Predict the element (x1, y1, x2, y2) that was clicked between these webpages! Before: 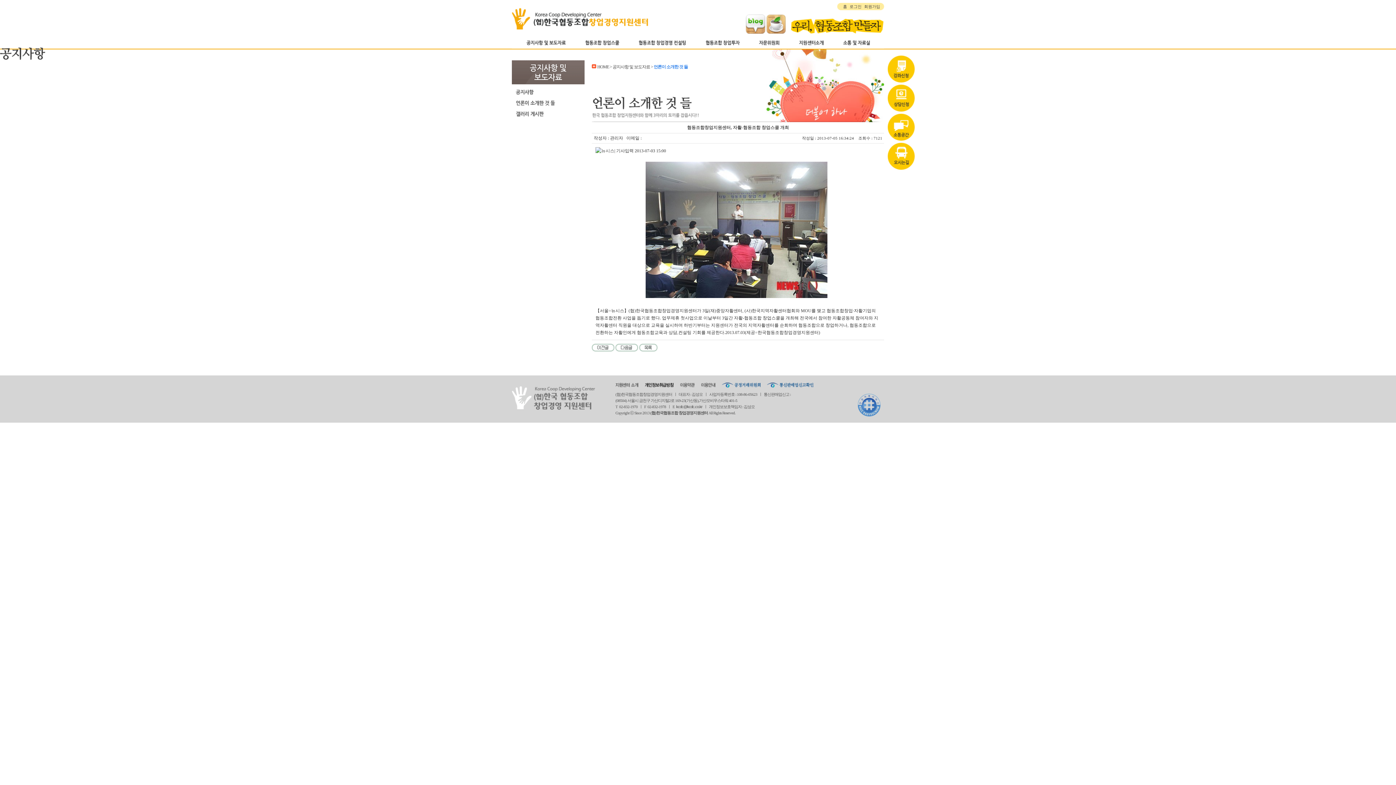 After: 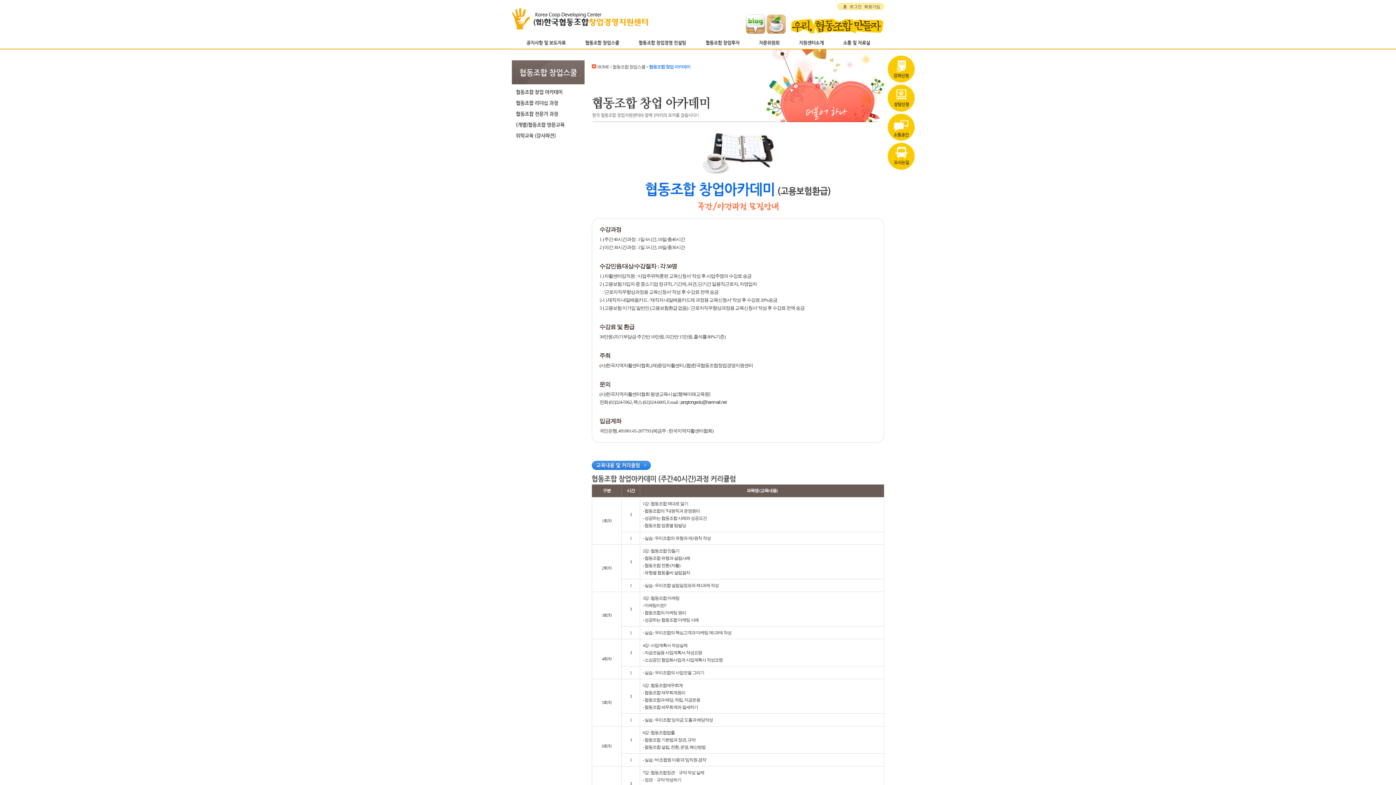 Action: bbox: (888, 55, 914, 84) label: 강좌신청